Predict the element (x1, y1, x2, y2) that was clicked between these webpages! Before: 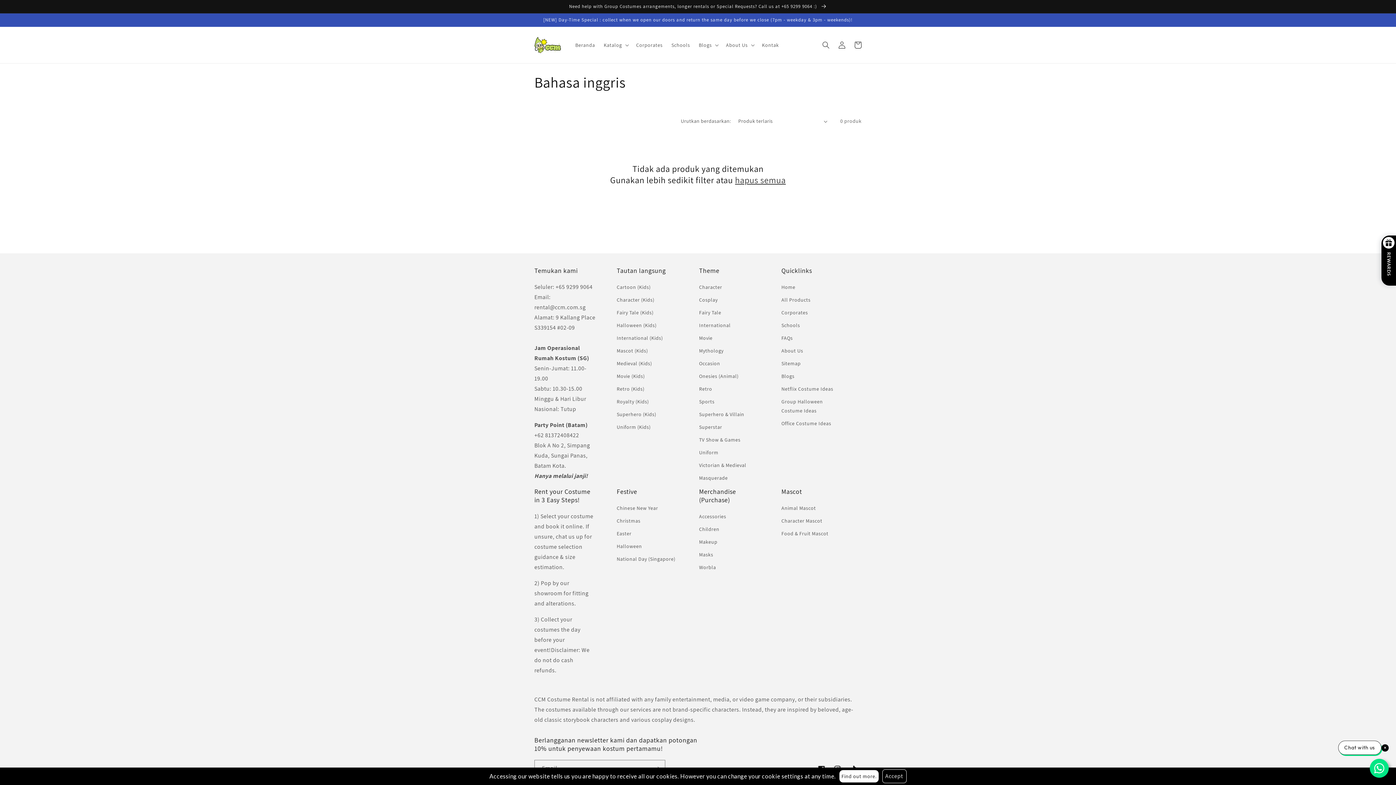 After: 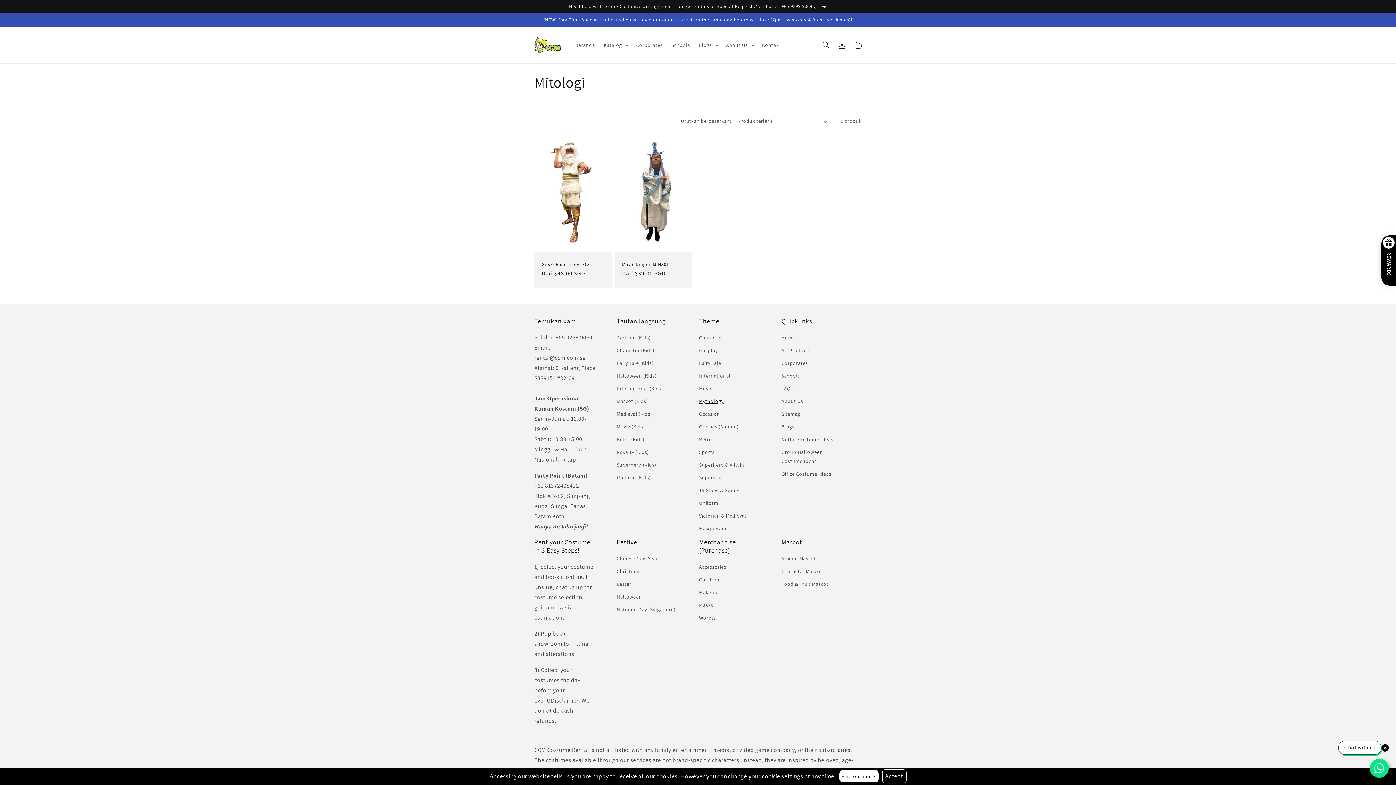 Action: label: Mythology bbox: (699, 344, 723, 357)